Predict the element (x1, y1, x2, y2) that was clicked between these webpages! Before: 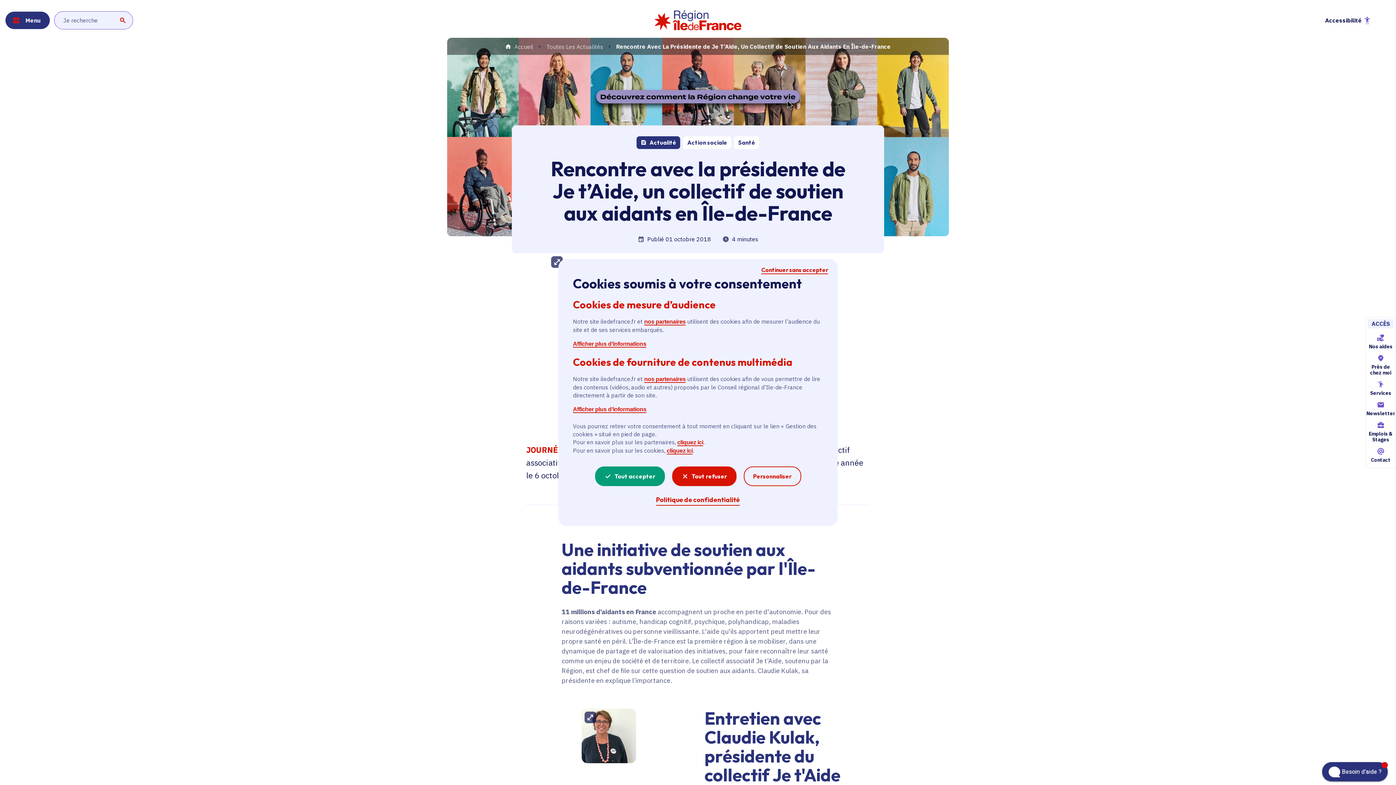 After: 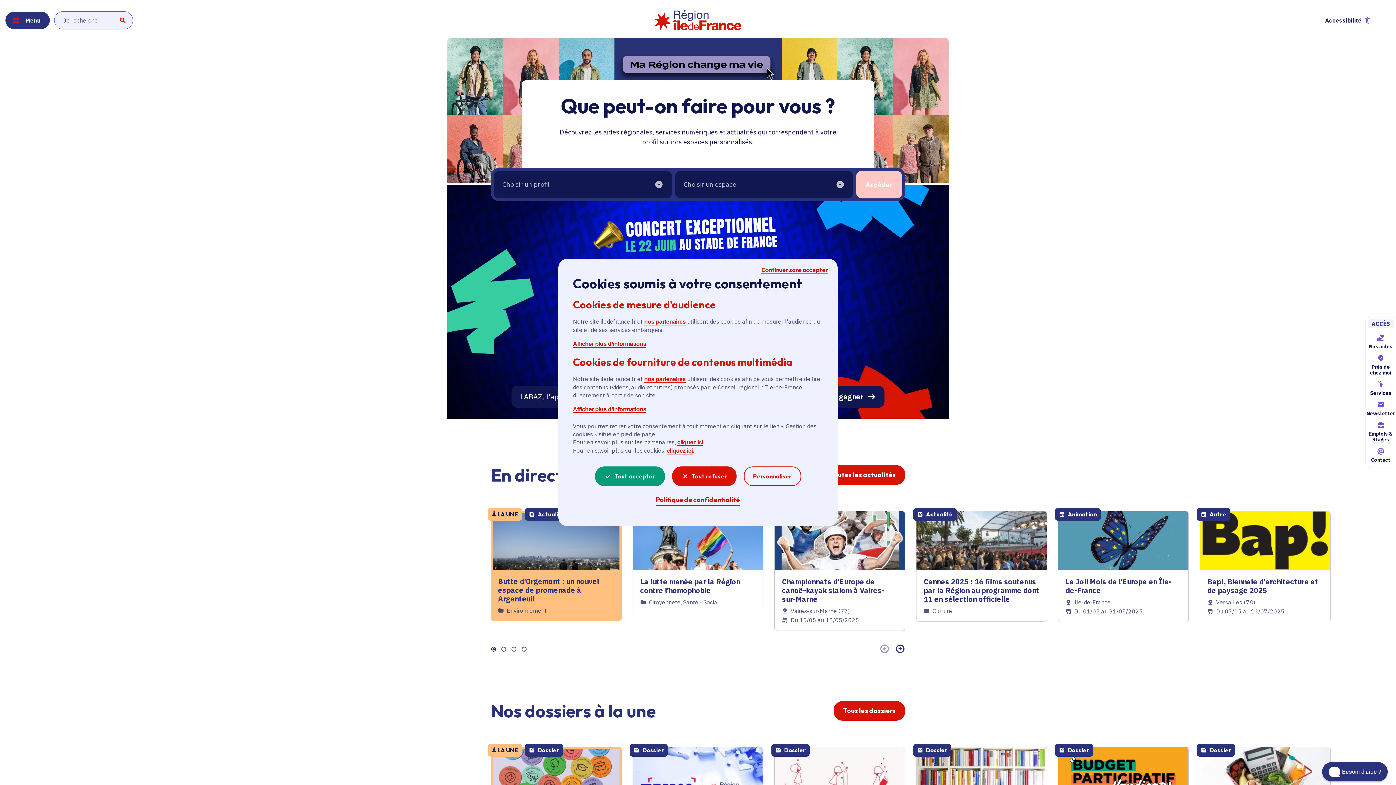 Action: bbox: (514, 43, 533, 50) label: Accueil